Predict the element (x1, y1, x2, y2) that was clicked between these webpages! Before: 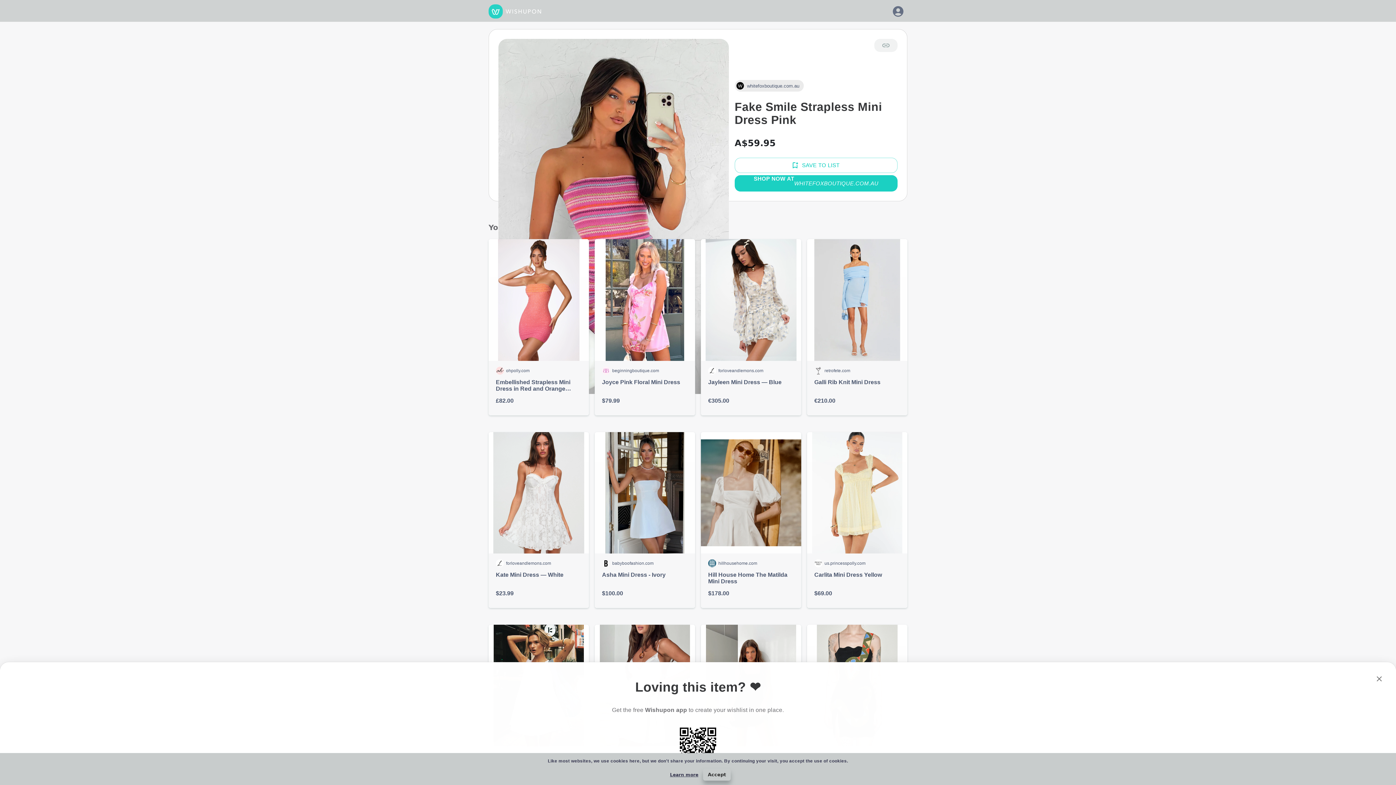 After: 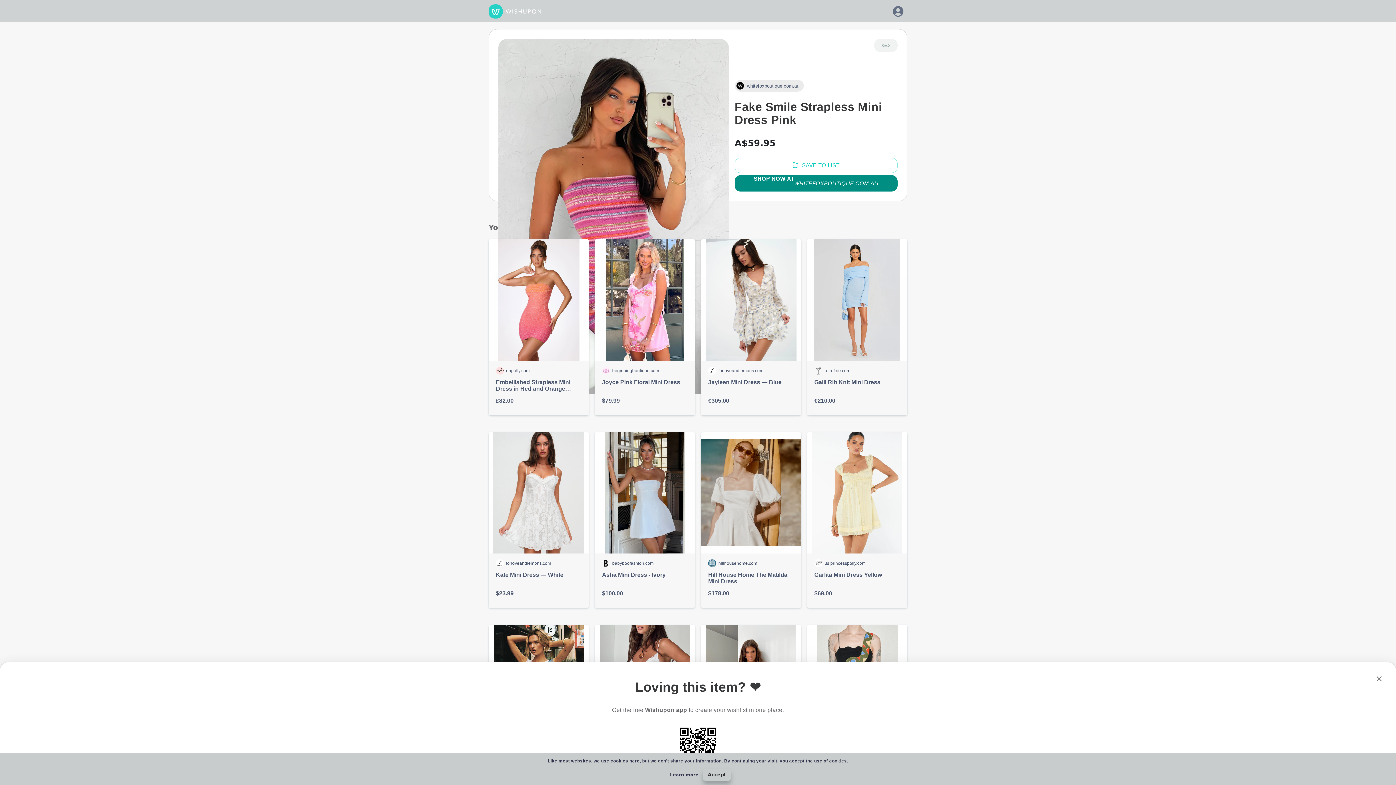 Action: label: SHOP NOW AT ​
WHITEFOXBOUTIQUE.COM.AU bbox: (734, 175, 897, 191)